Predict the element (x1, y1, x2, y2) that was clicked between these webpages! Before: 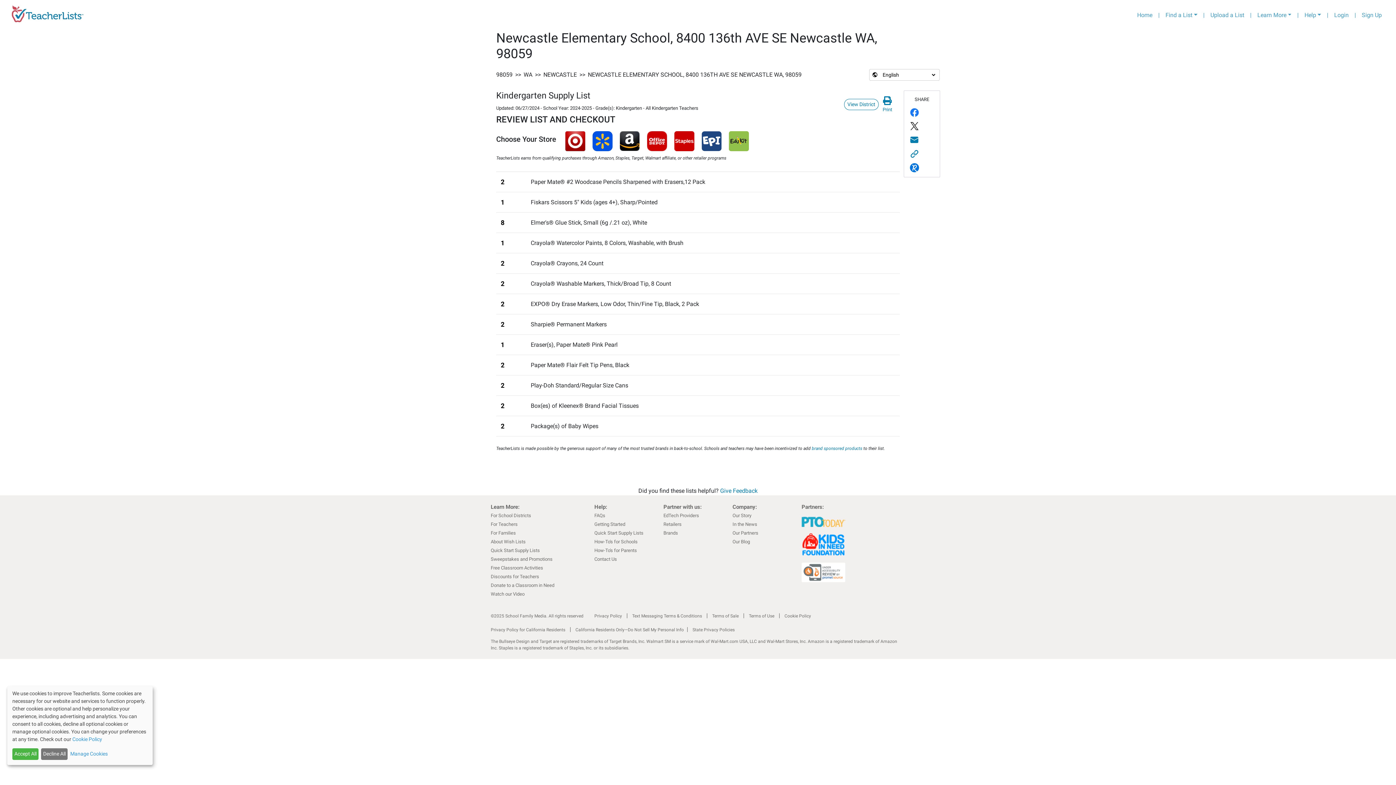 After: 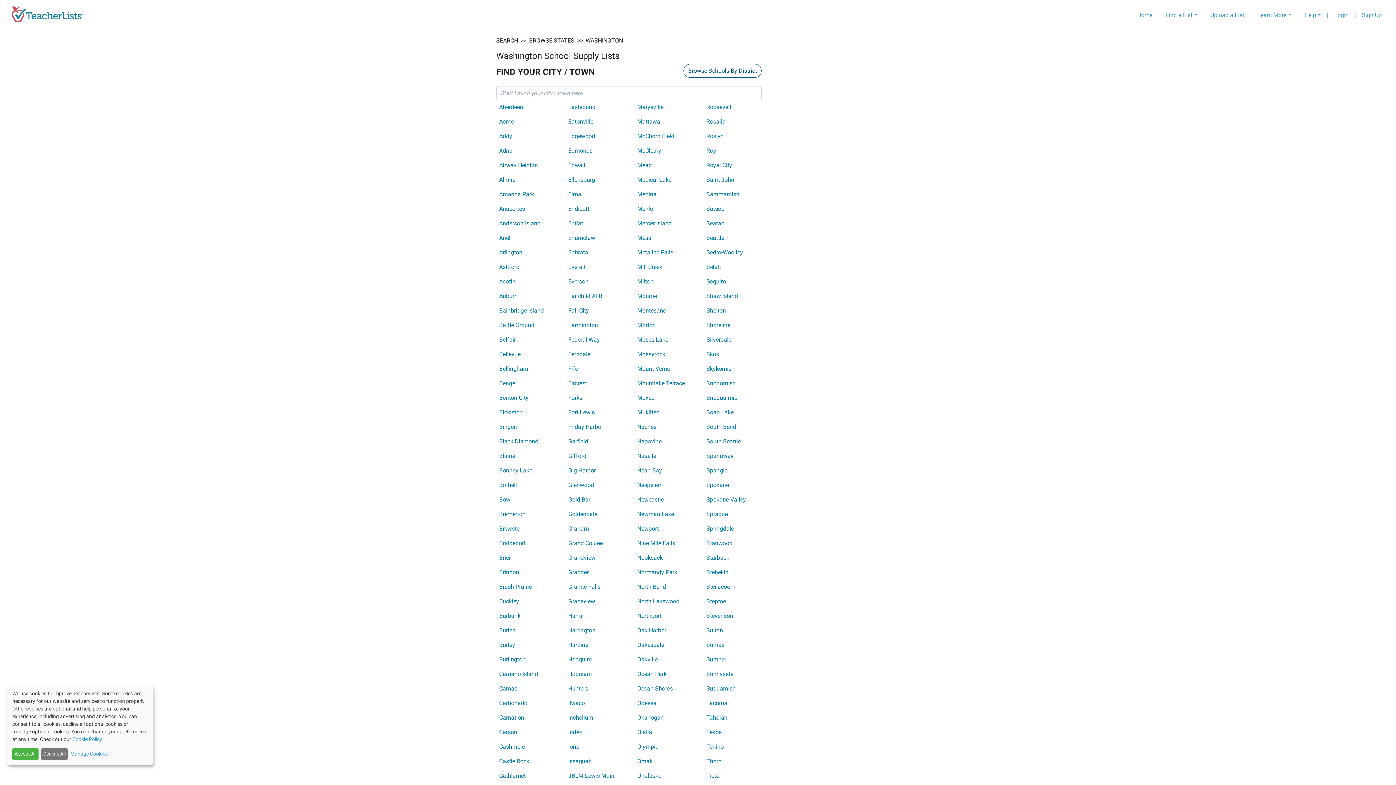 Action: label: WA bbox: (523, 70, 533, 79)